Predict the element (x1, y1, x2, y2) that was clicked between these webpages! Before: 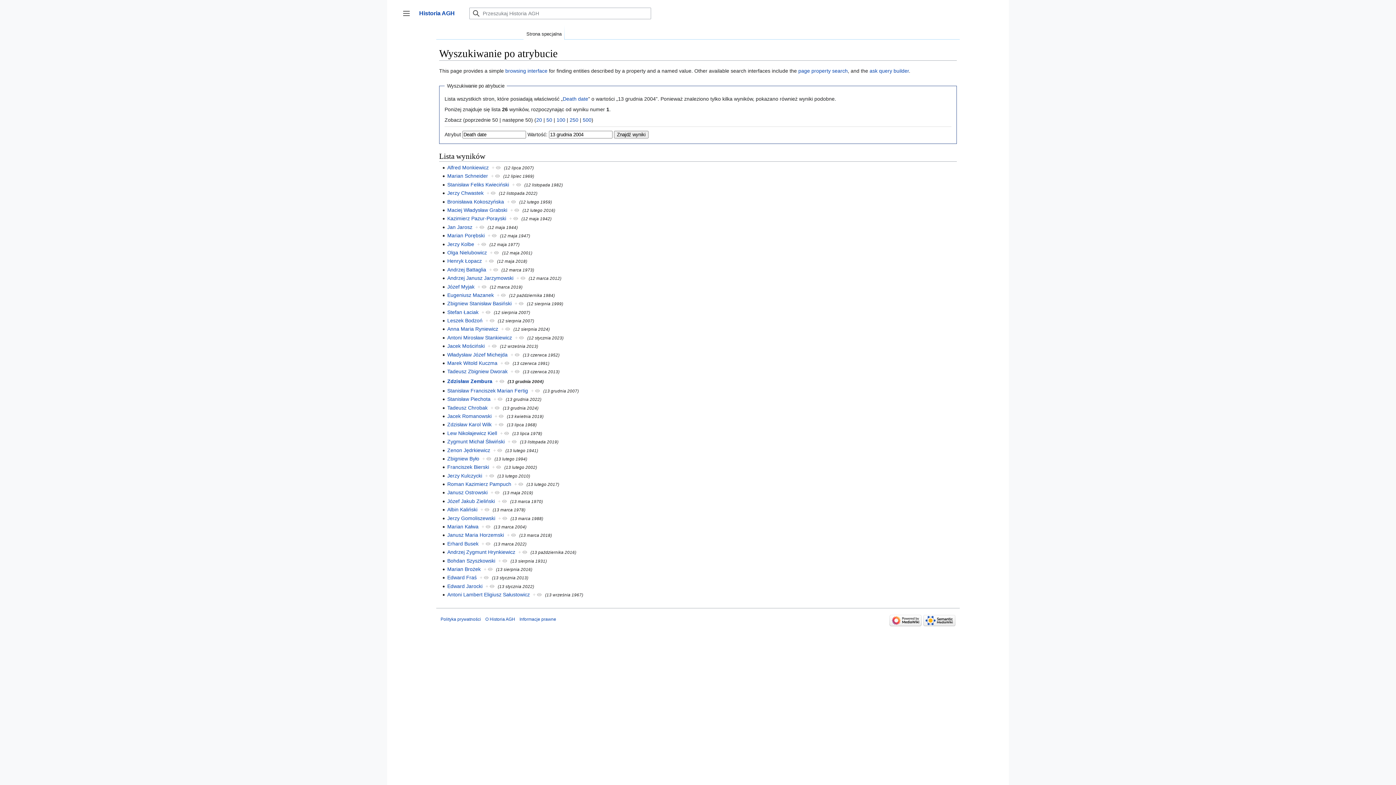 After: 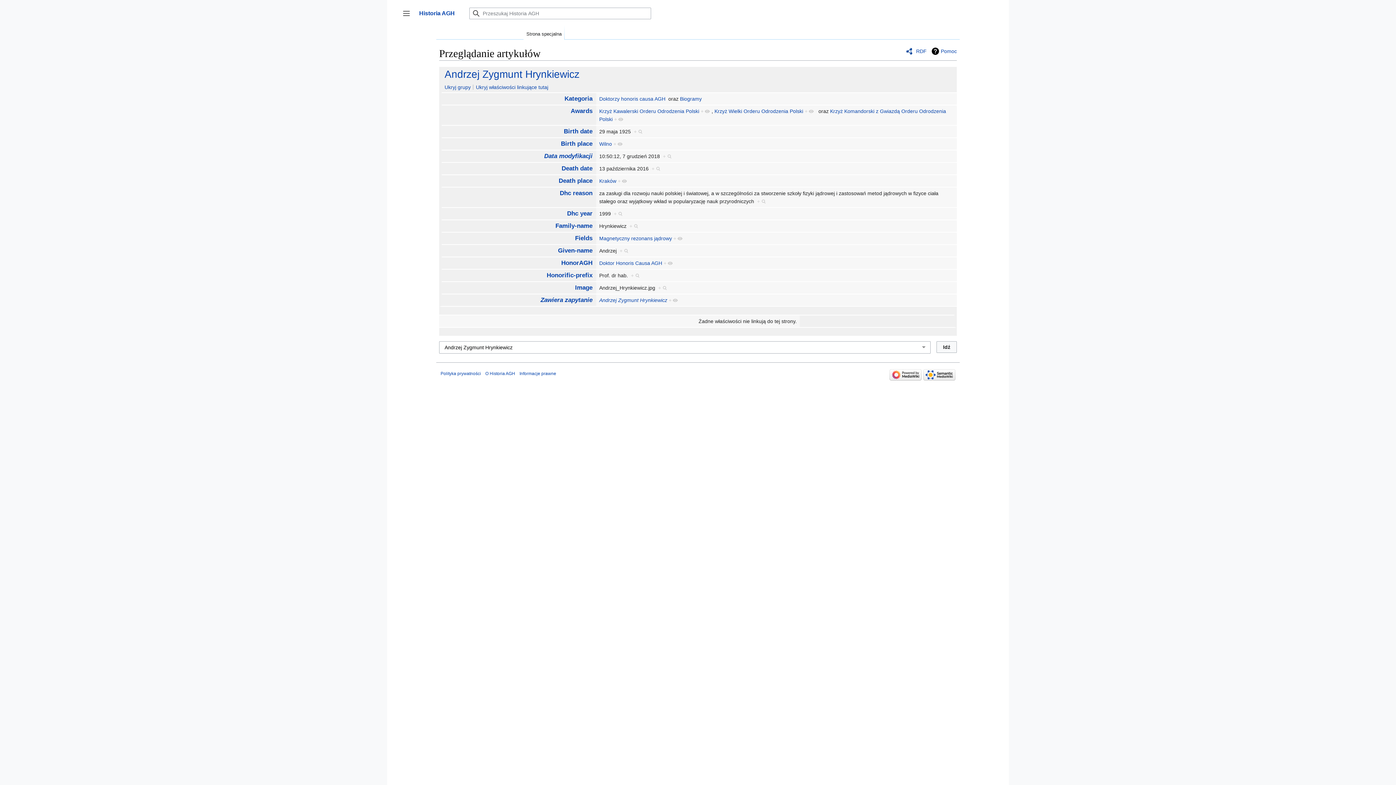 Action: label: + bbox: (518, 549, 527, 555)